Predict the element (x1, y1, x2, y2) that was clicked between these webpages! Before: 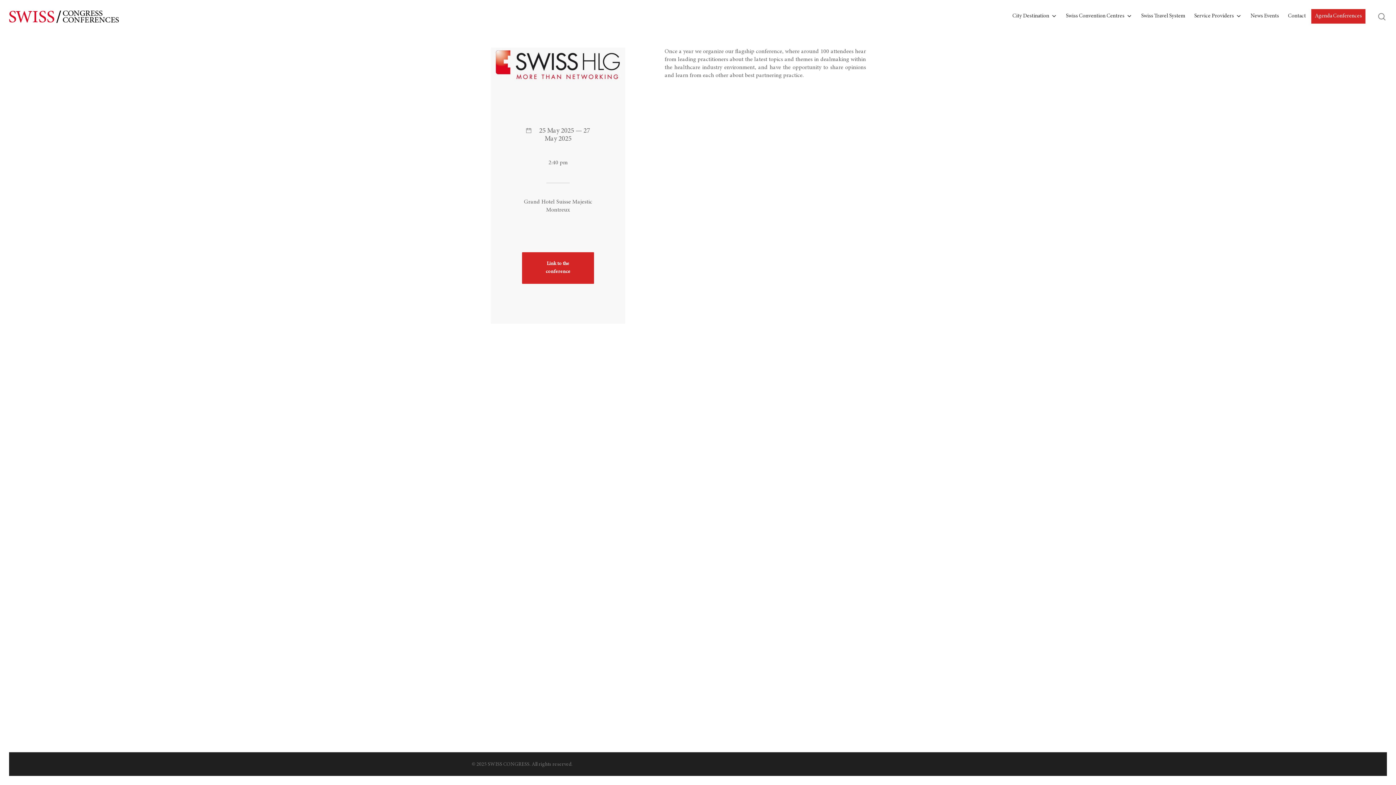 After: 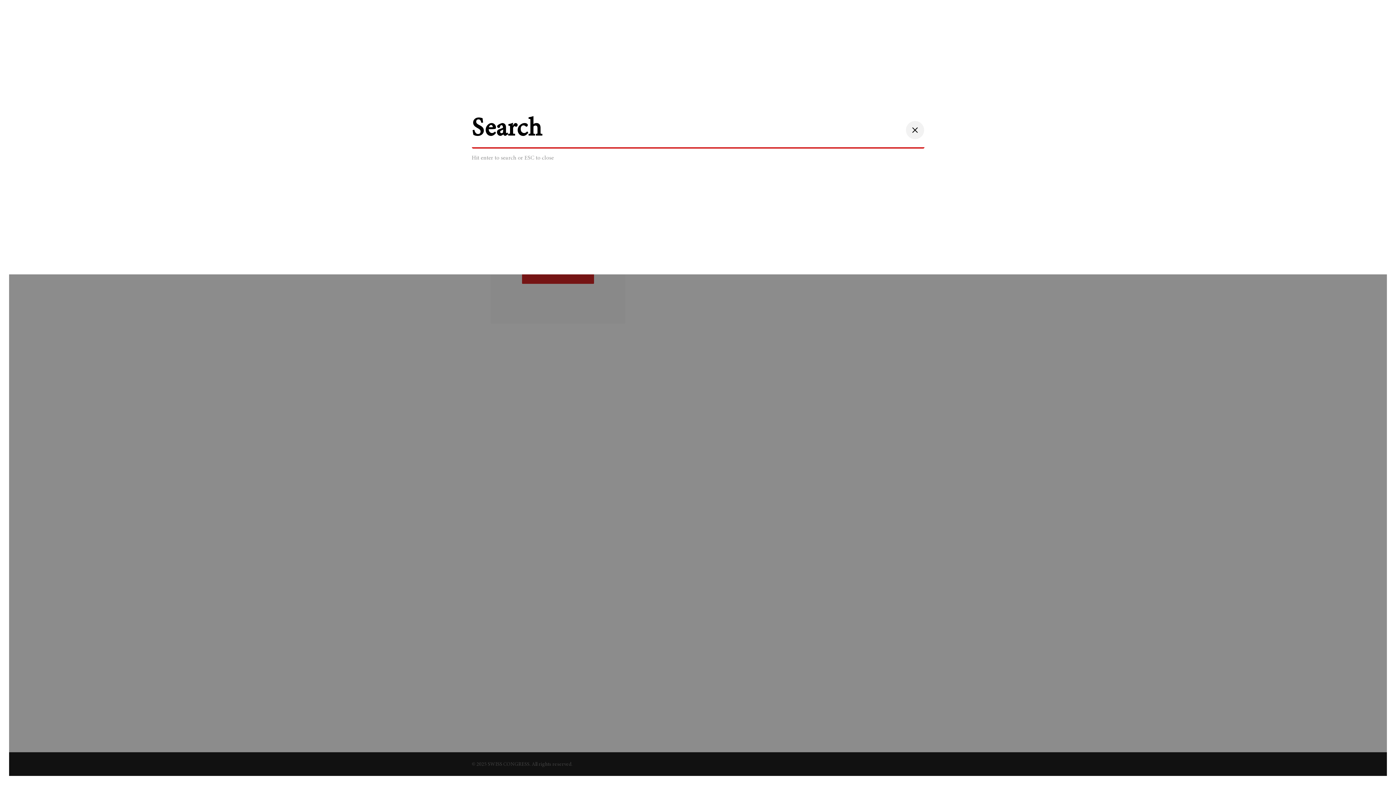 Action: bbox: (1378, 12, 1387, 20)